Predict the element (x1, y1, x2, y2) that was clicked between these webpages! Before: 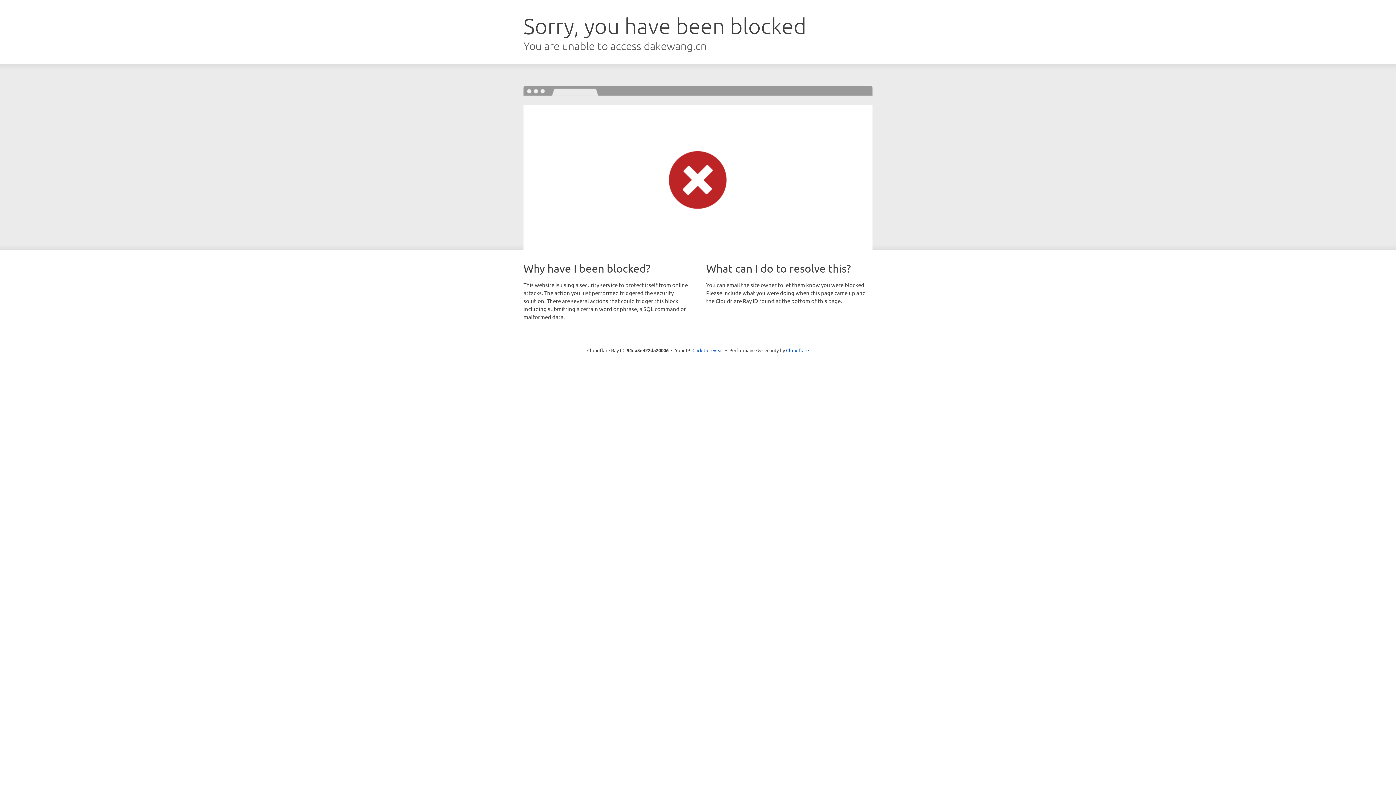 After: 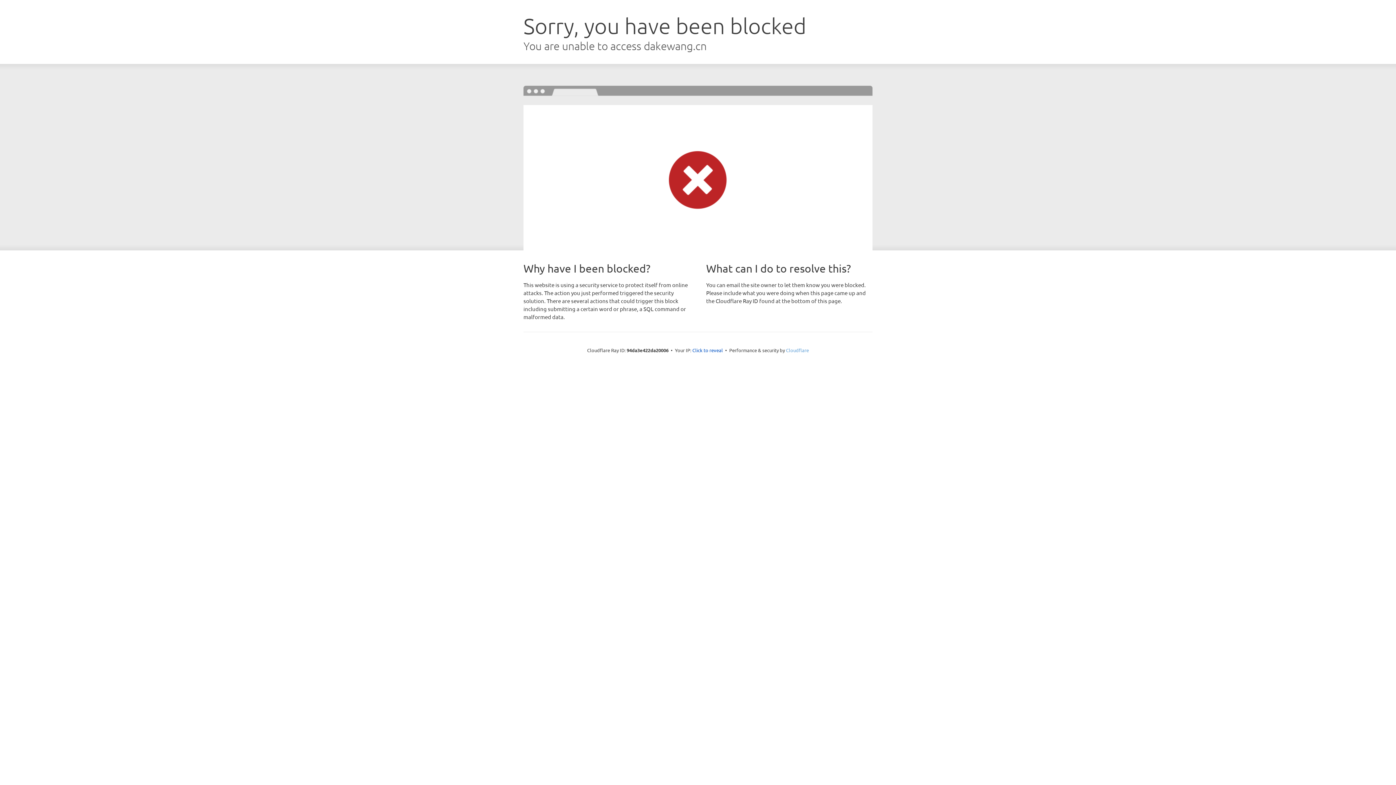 Action: label: Cloudflare bbox: (786, 347, 809, 353)